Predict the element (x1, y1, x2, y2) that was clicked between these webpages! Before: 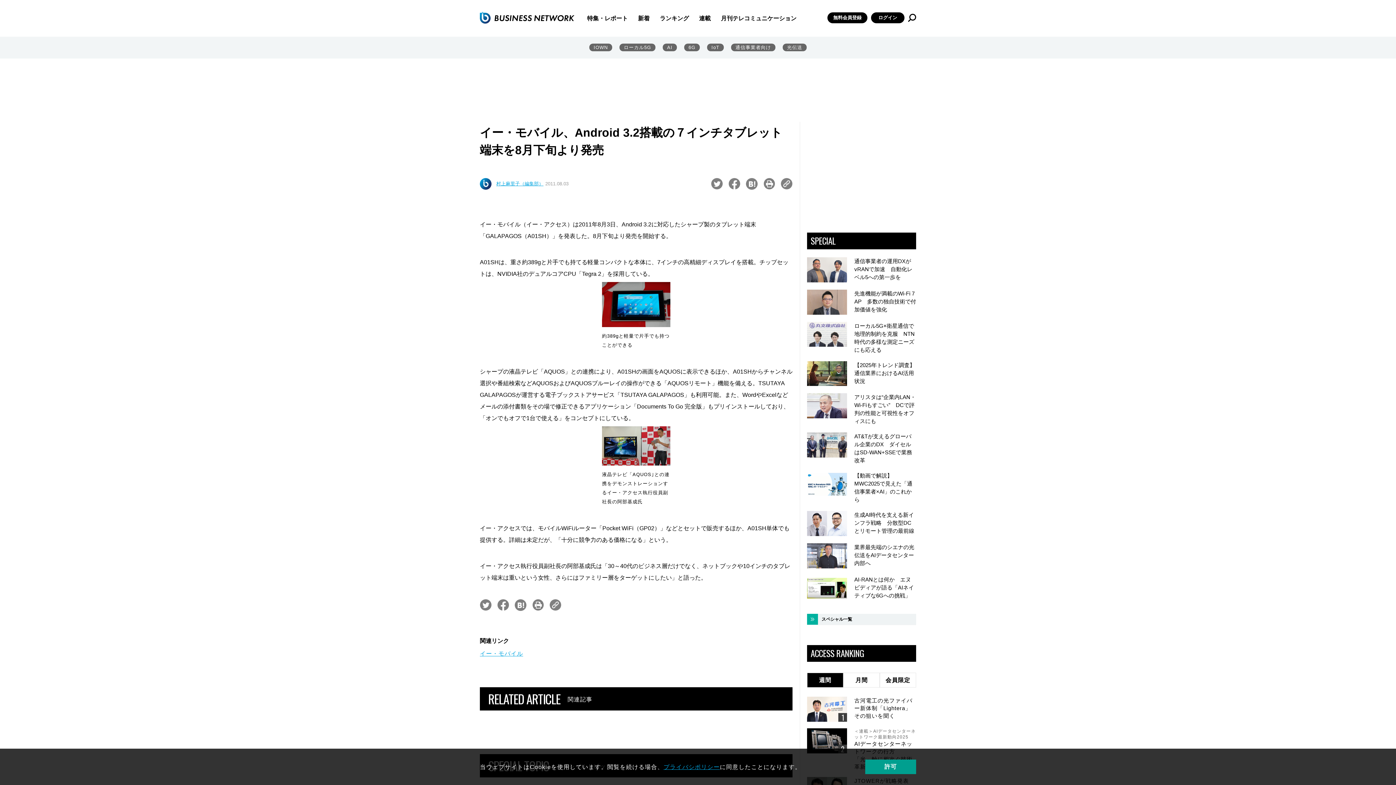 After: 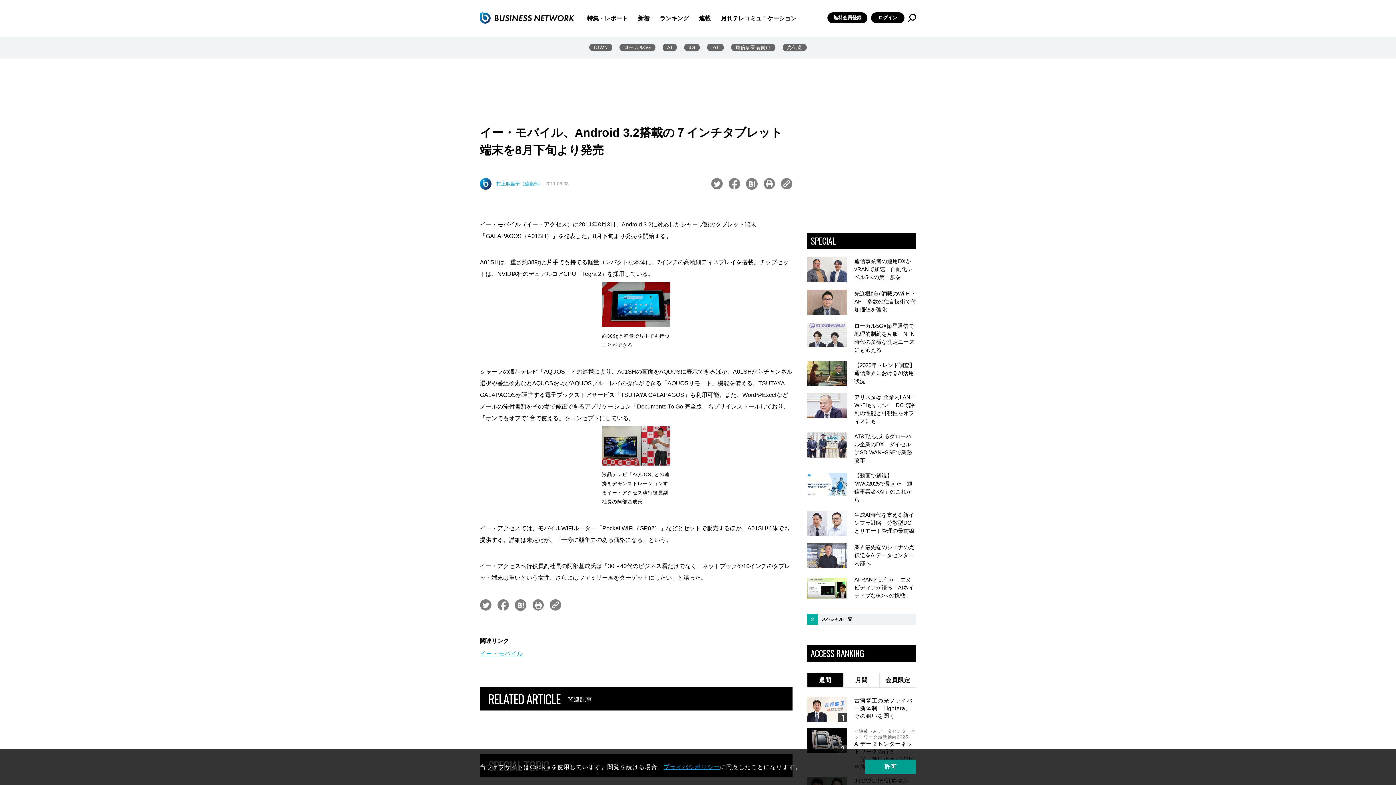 Action: bbox: (497, 599, 509, 610)